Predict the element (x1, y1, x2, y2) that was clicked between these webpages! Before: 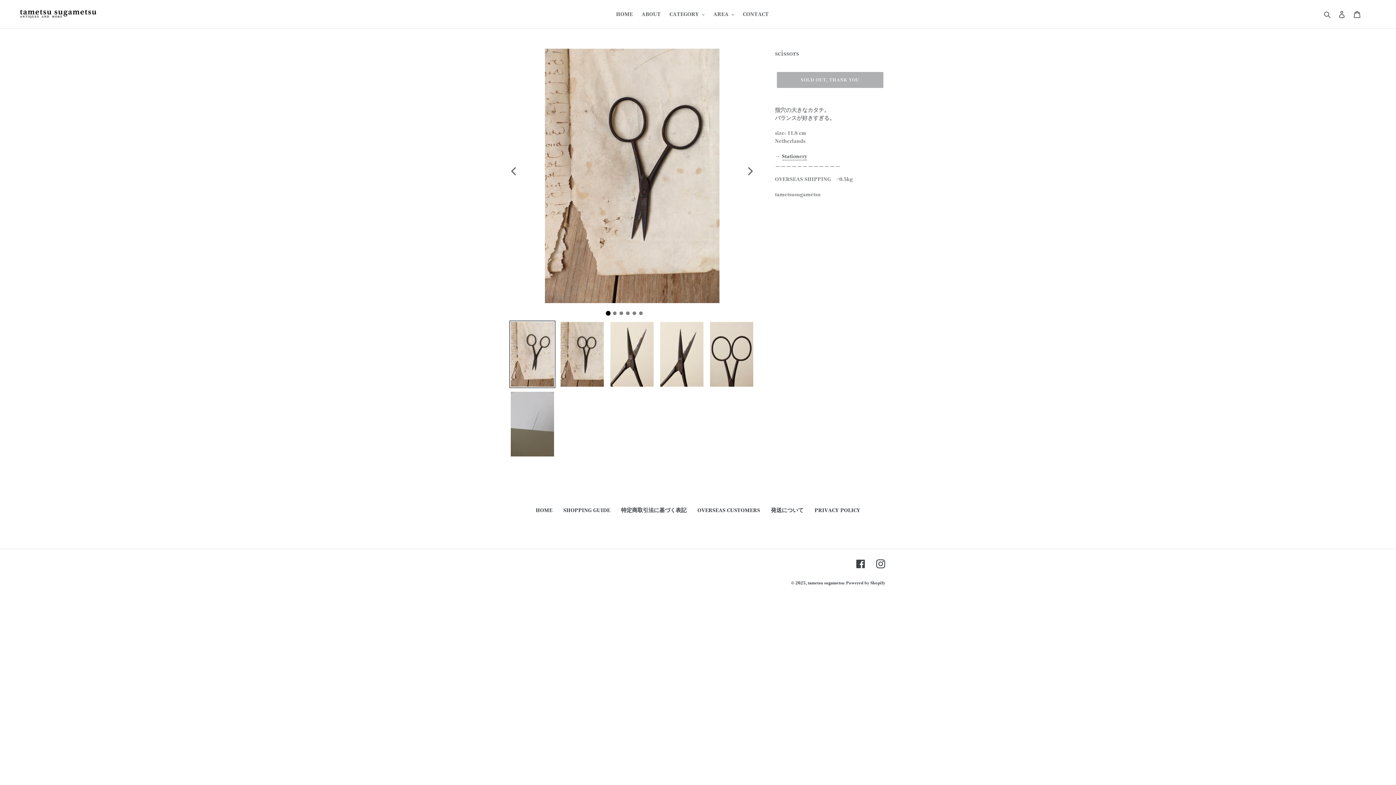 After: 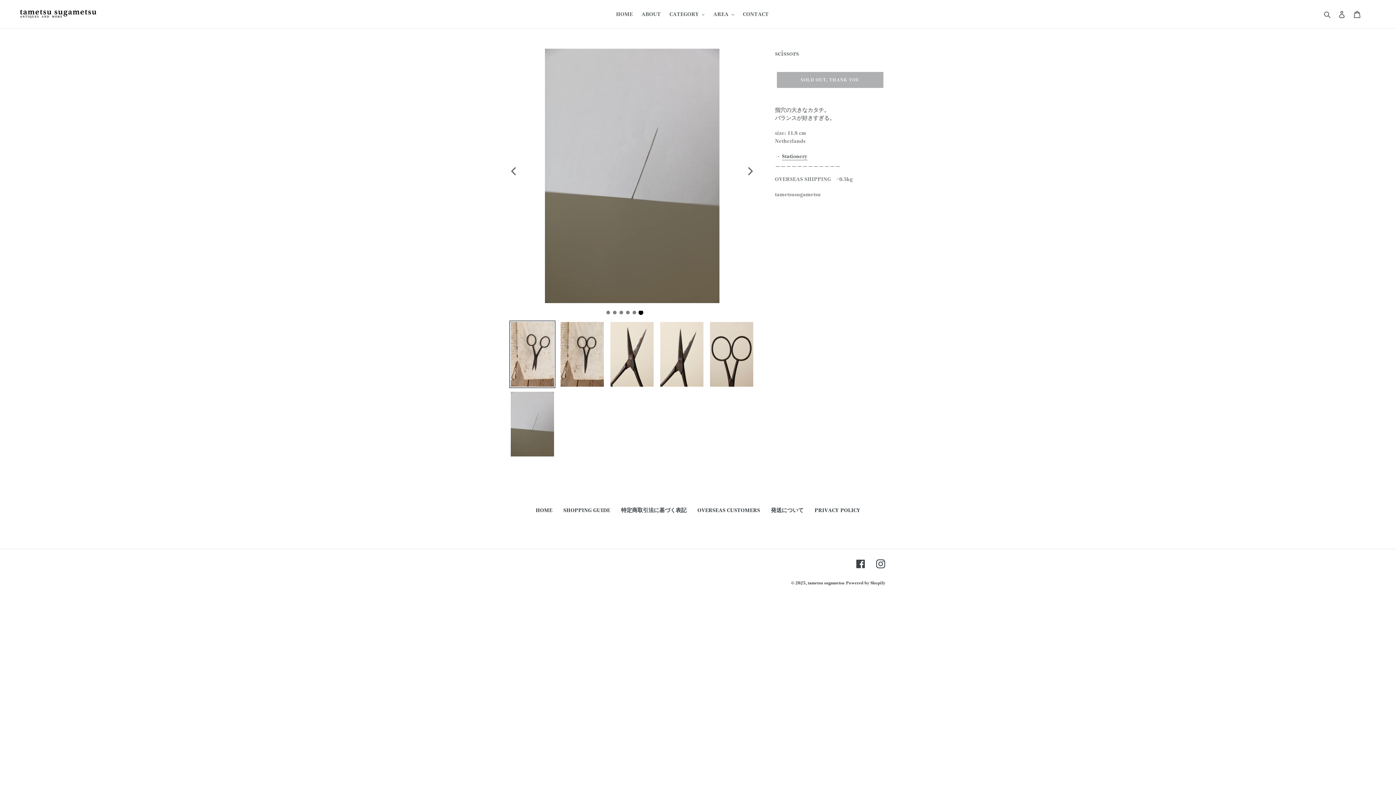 Action: bbox: (639, 311, 646, 318) label: 6 of 6